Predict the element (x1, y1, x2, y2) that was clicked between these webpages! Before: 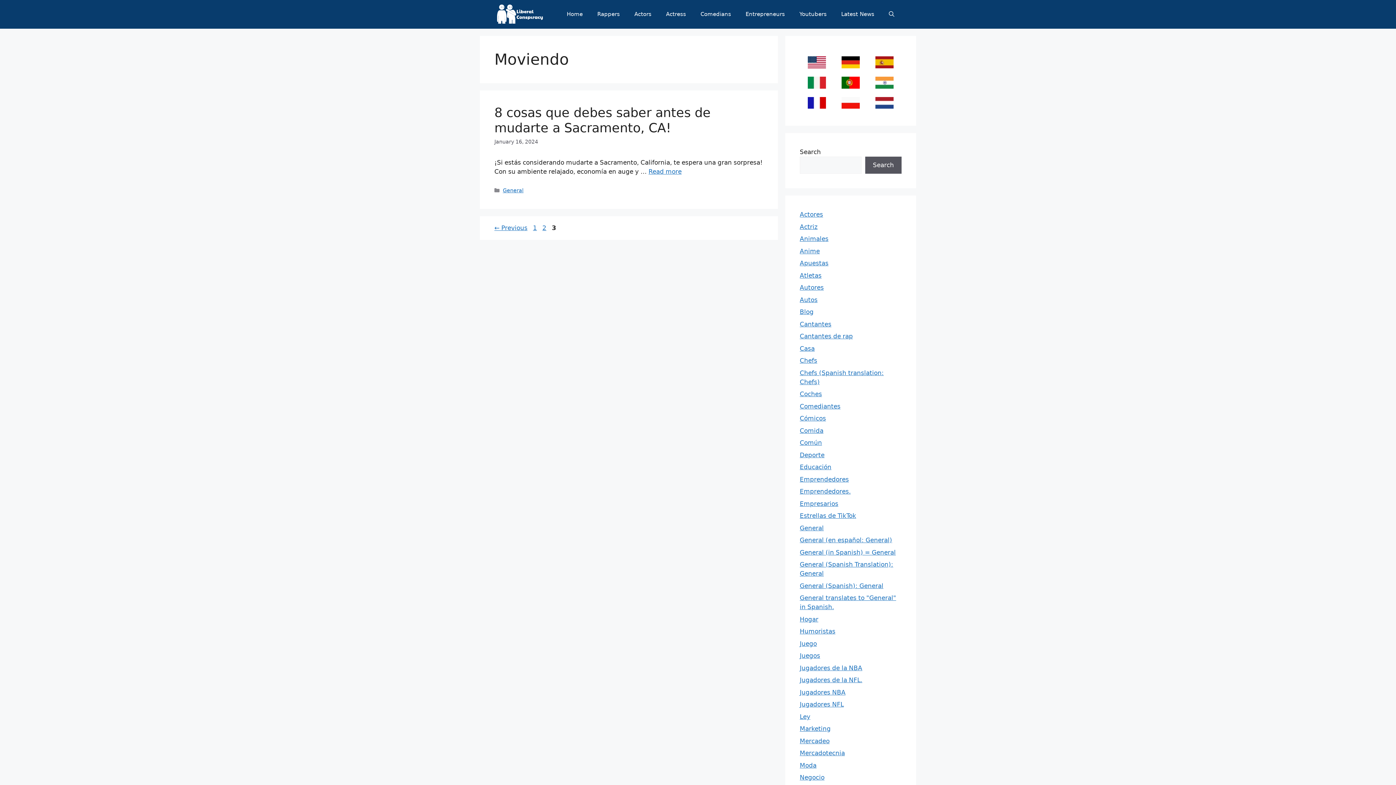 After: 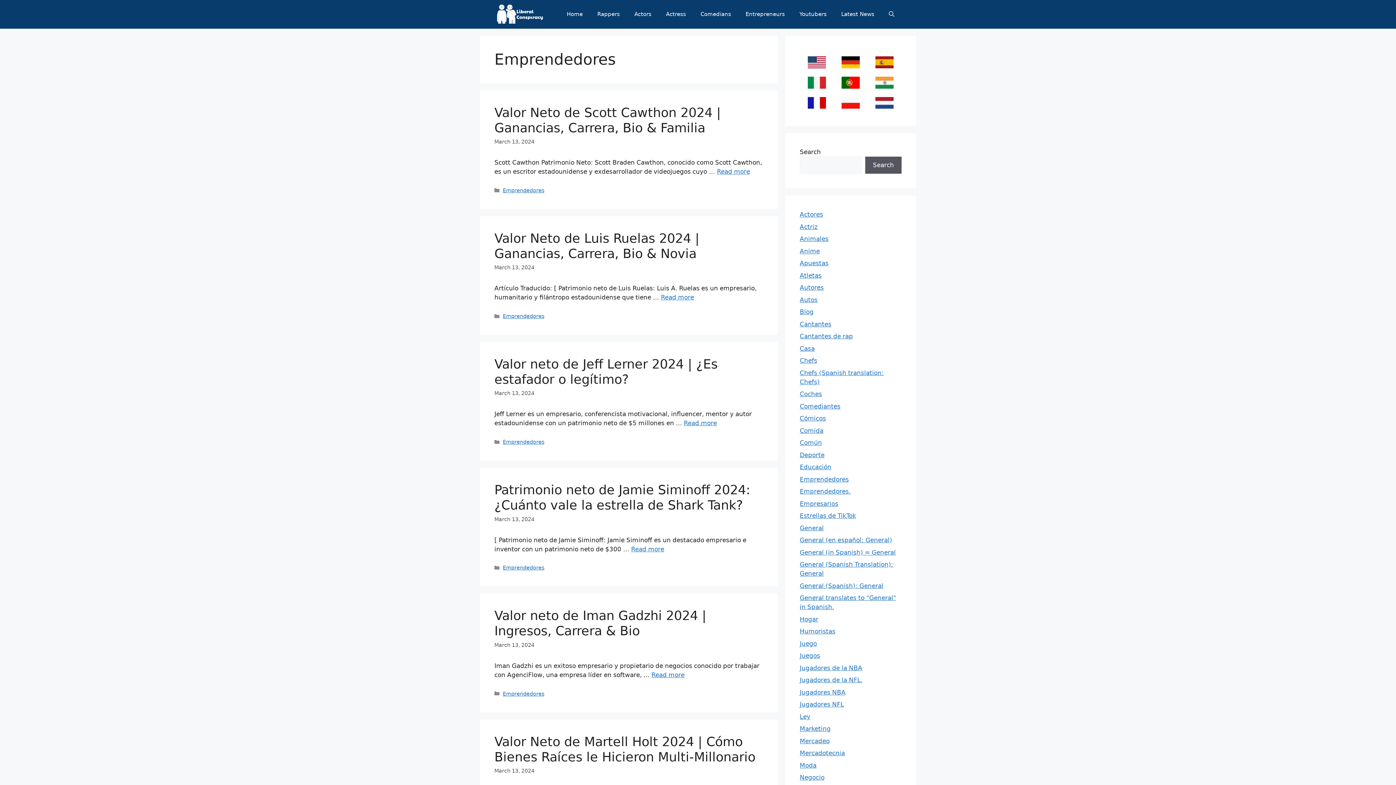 Action: label: Emprendedores bbox: (800, 475, 849, 483)